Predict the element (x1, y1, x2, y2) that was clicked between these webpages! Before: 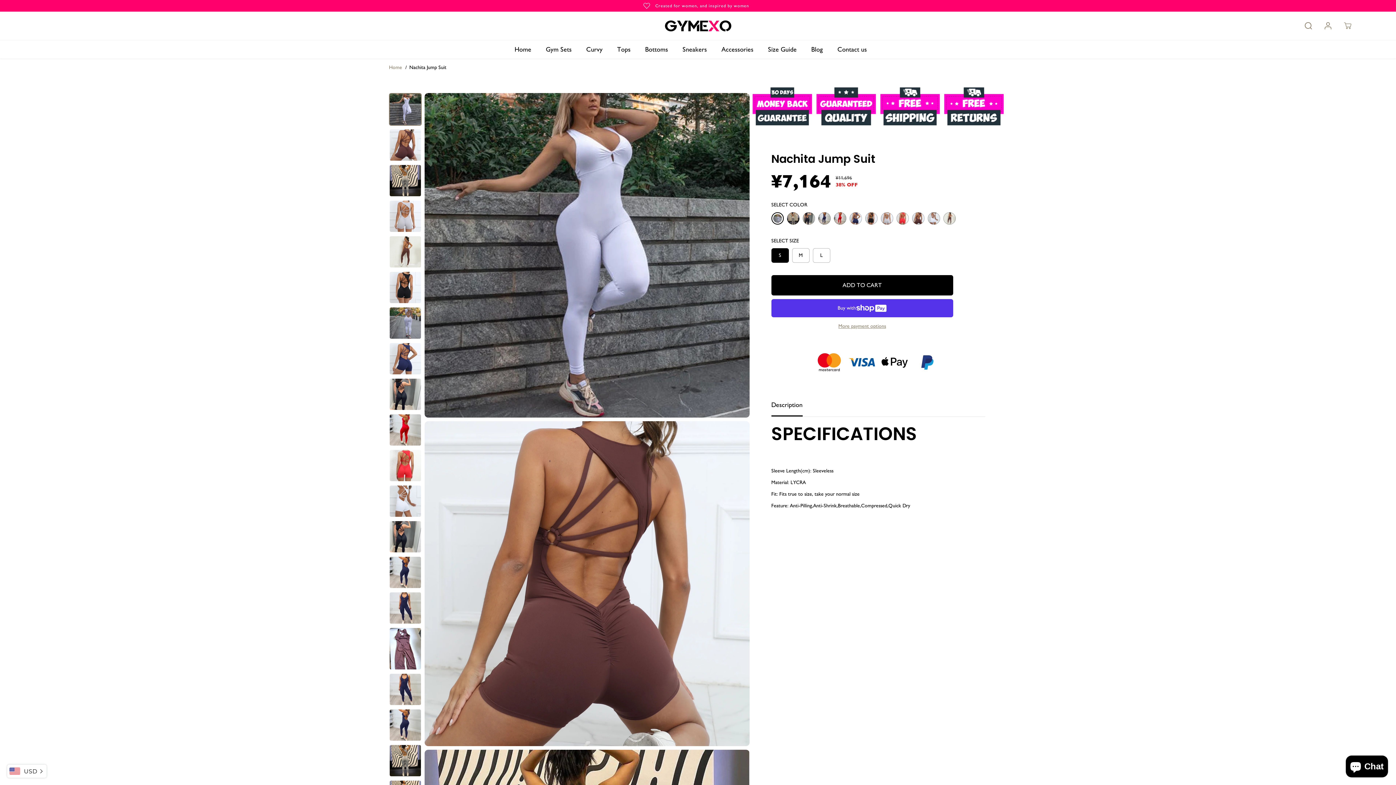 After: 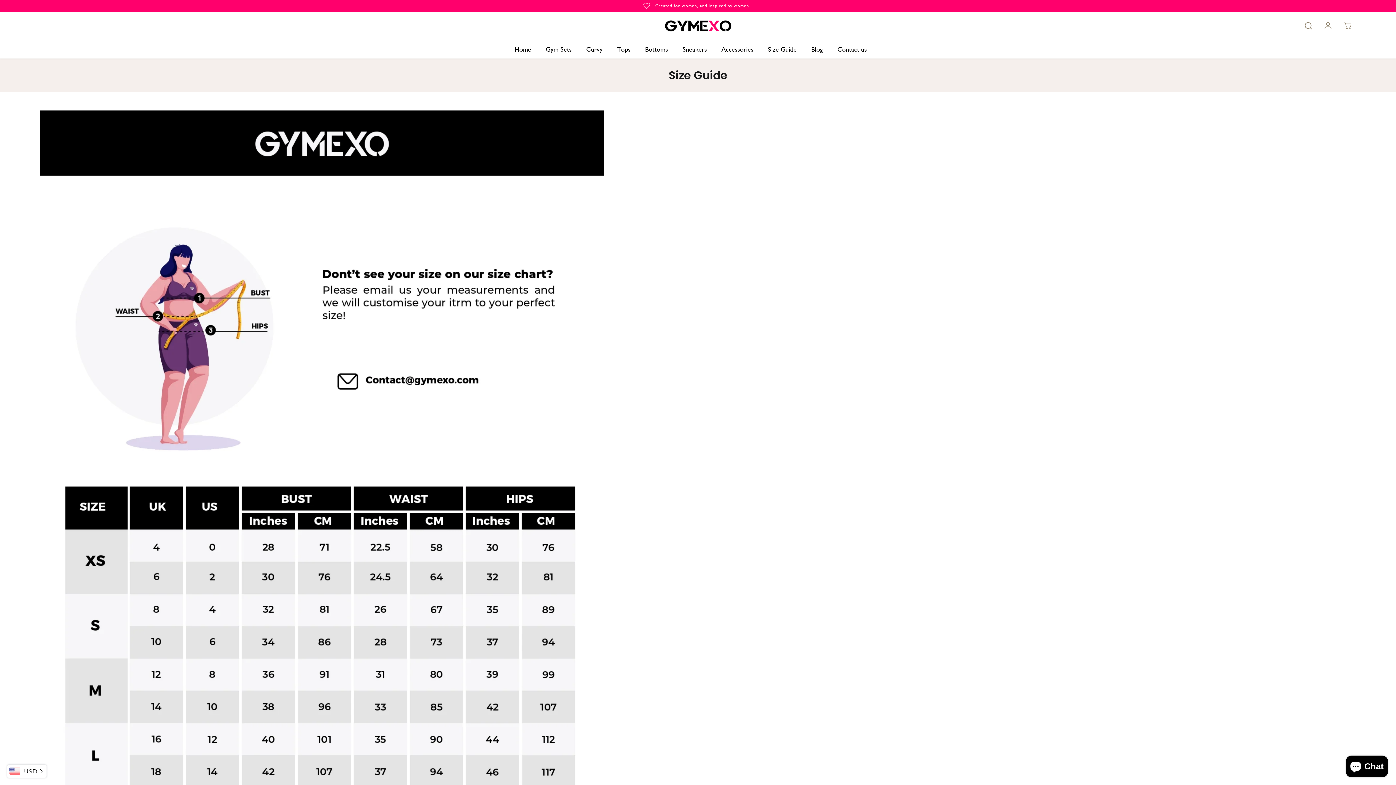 Action: label: Size Guide bbox: (768, 40, 807, 58)